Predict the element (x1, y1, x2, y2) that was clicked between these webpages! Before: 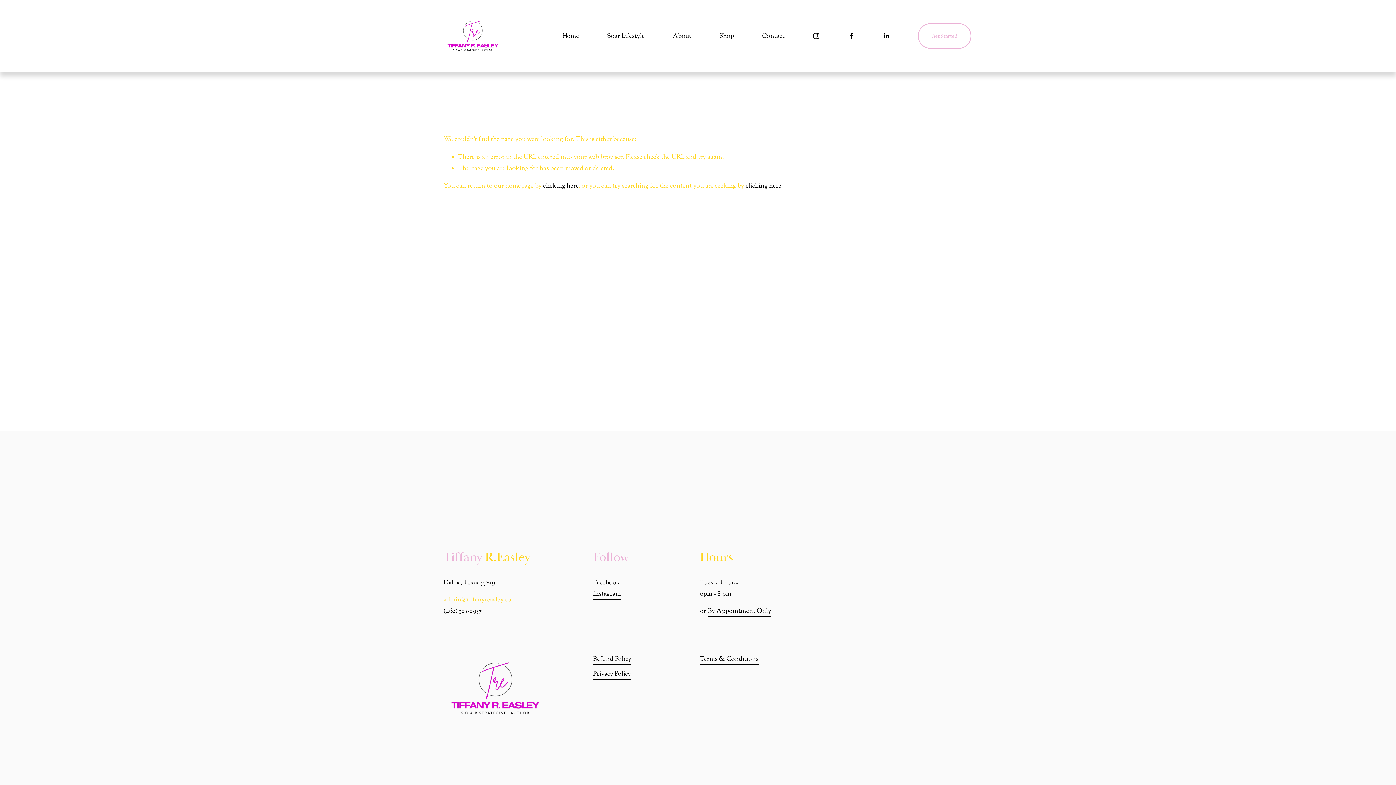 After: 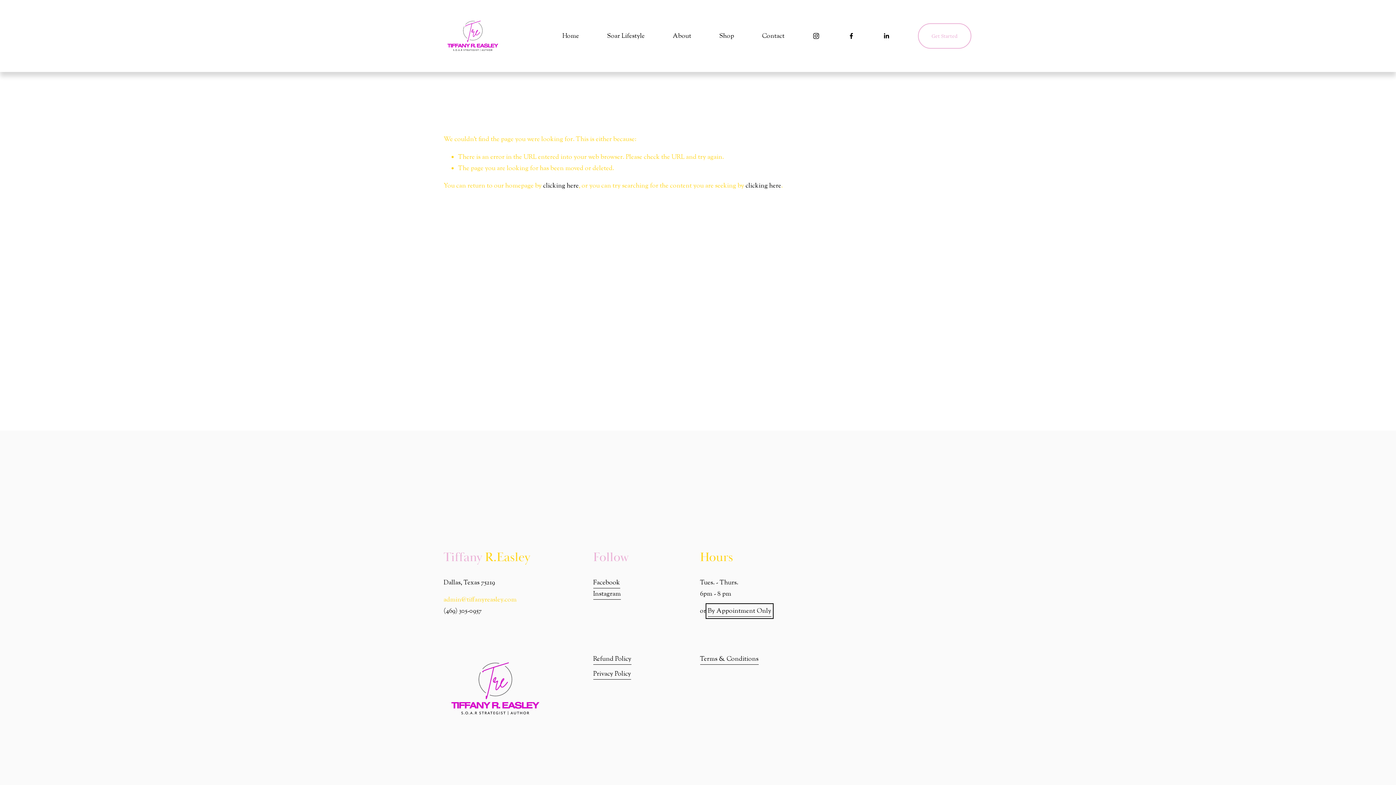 Action: bbox: (707, 605, 771, 617) label: By Appointment Only